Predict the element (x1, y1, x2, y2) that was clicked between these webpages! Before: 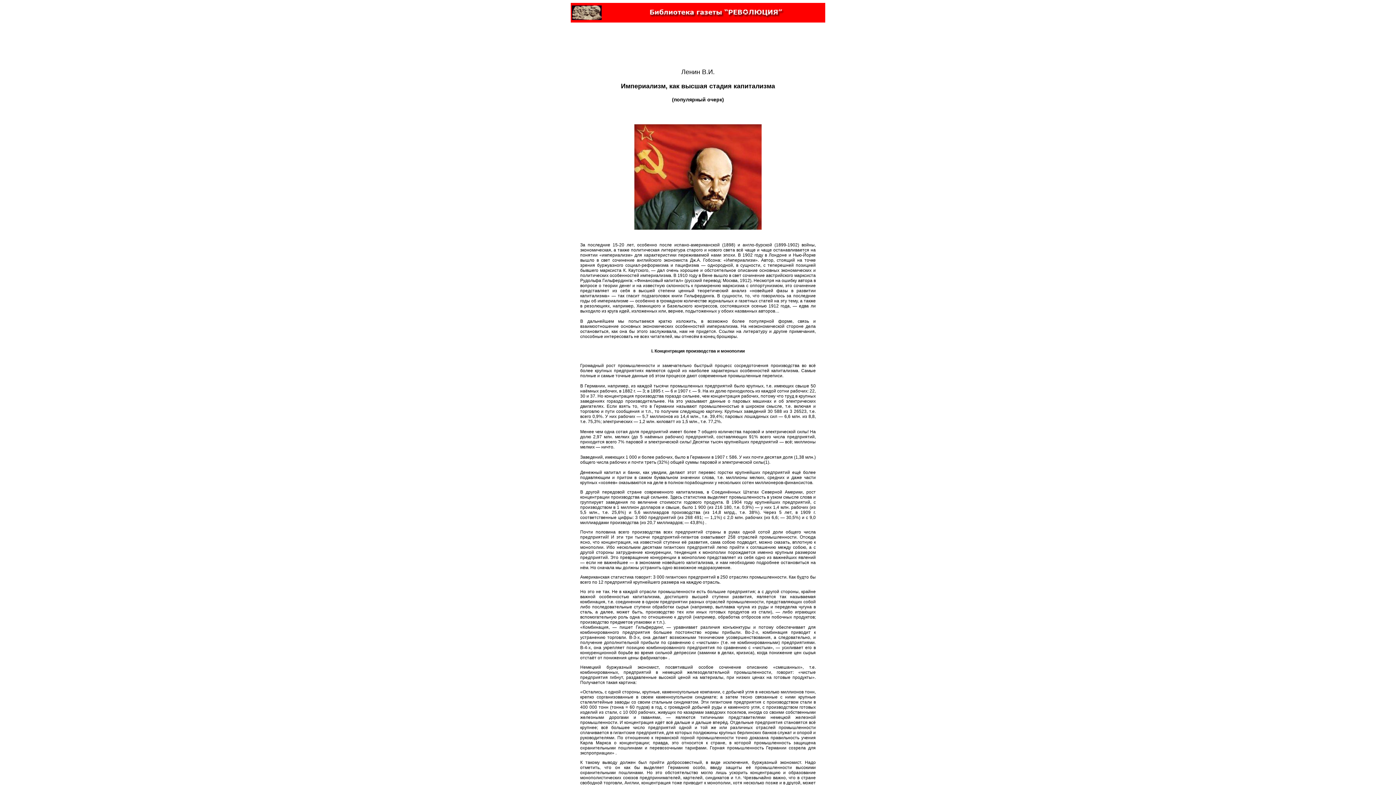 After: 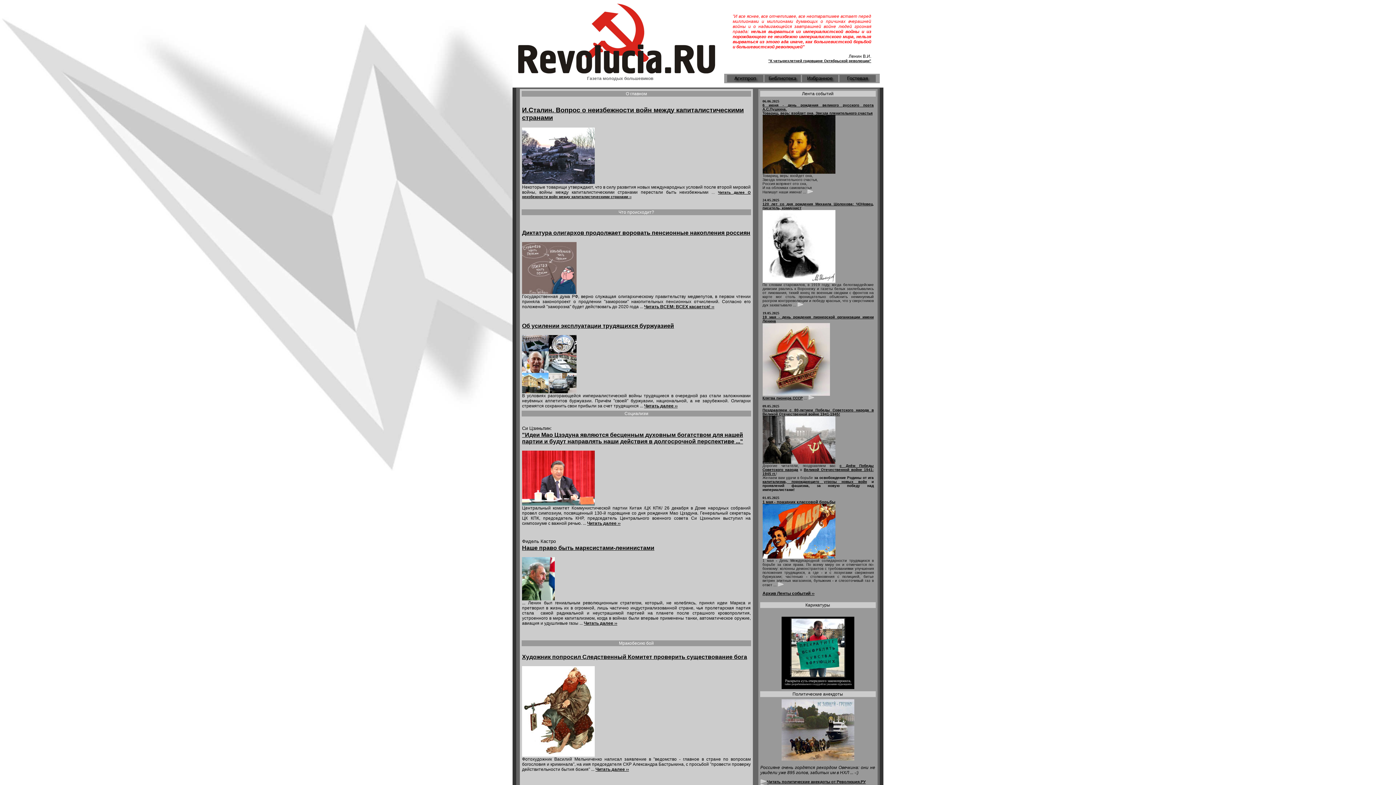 Action: bbox: (634, 224, 761, 230)